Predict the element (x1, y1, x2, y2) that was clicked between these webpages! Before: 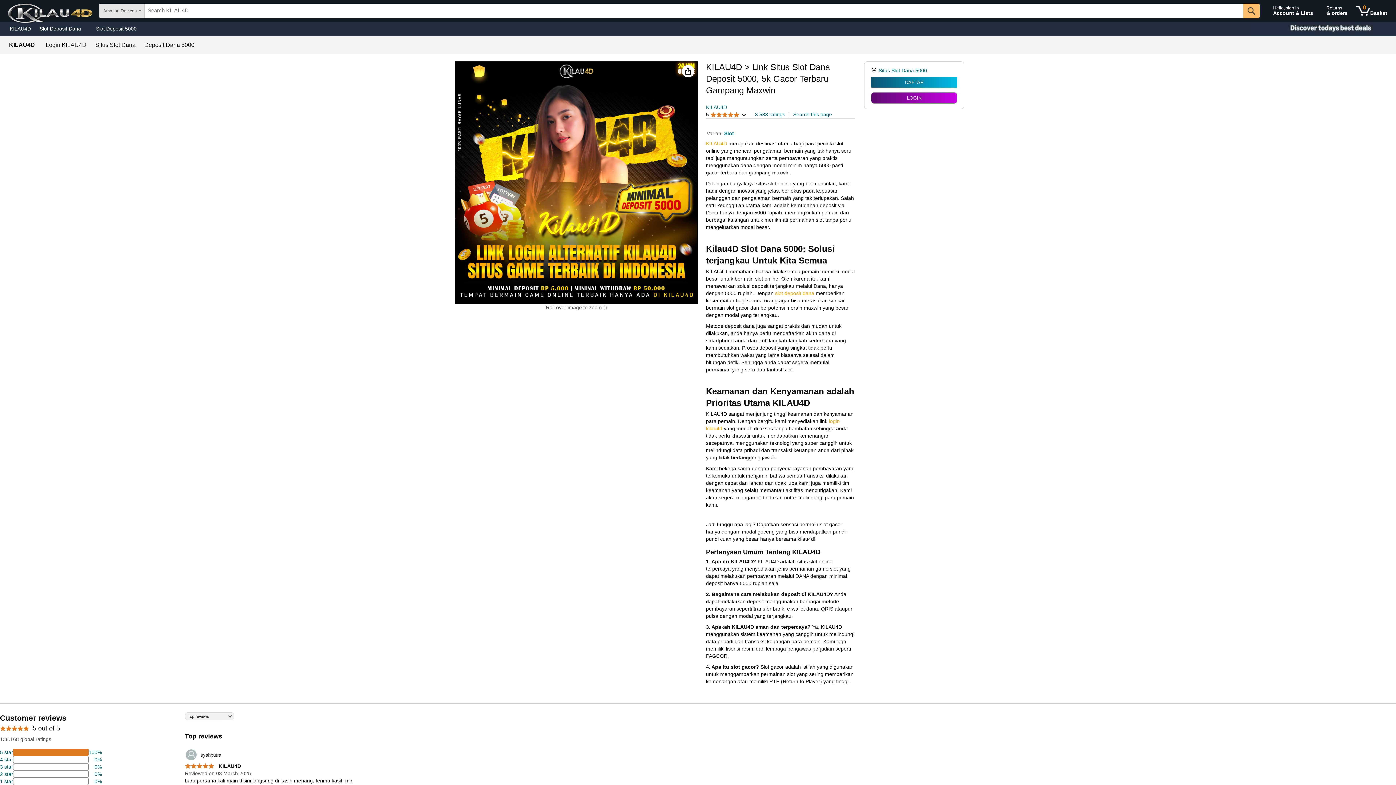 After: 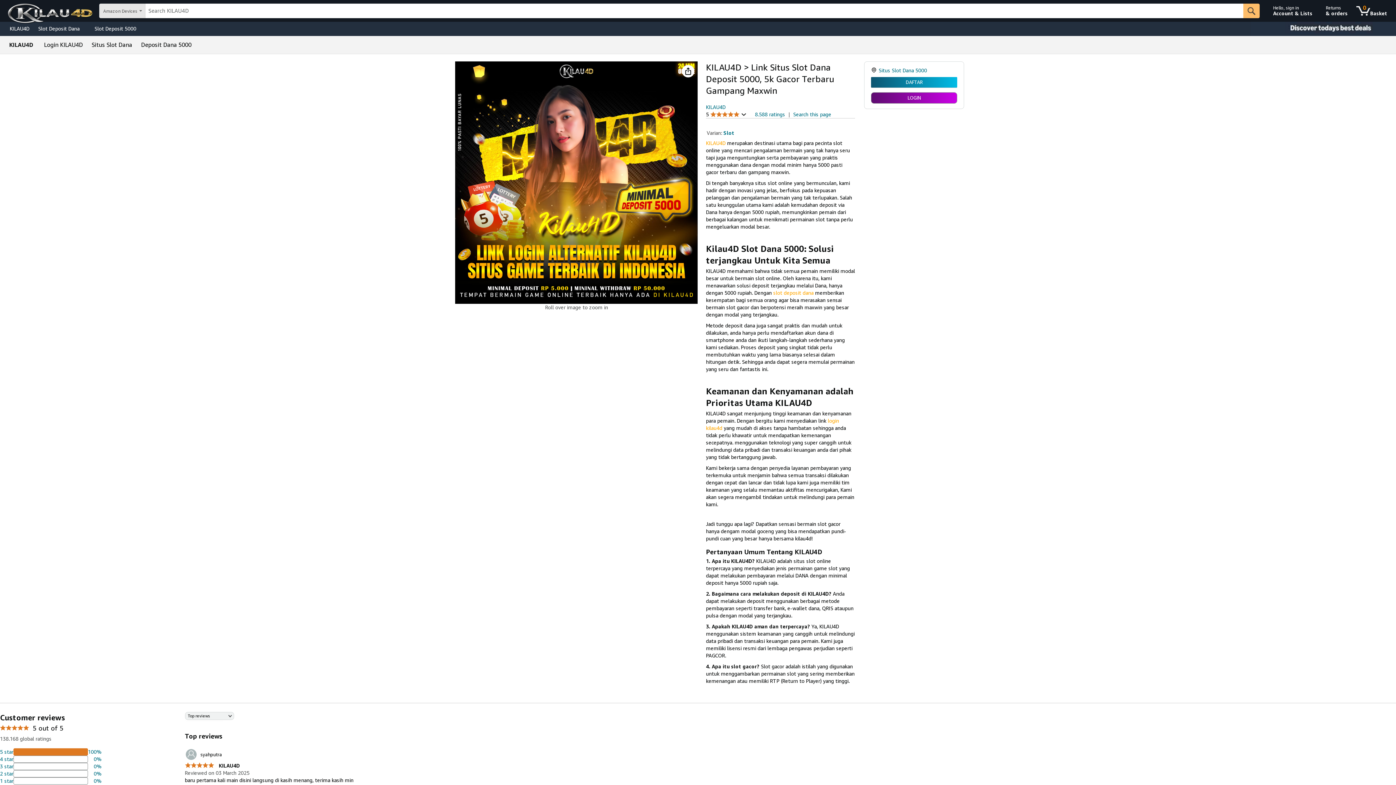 Action: label: Deposit Dana 5000 bbox: (144, 42, 194, 48)